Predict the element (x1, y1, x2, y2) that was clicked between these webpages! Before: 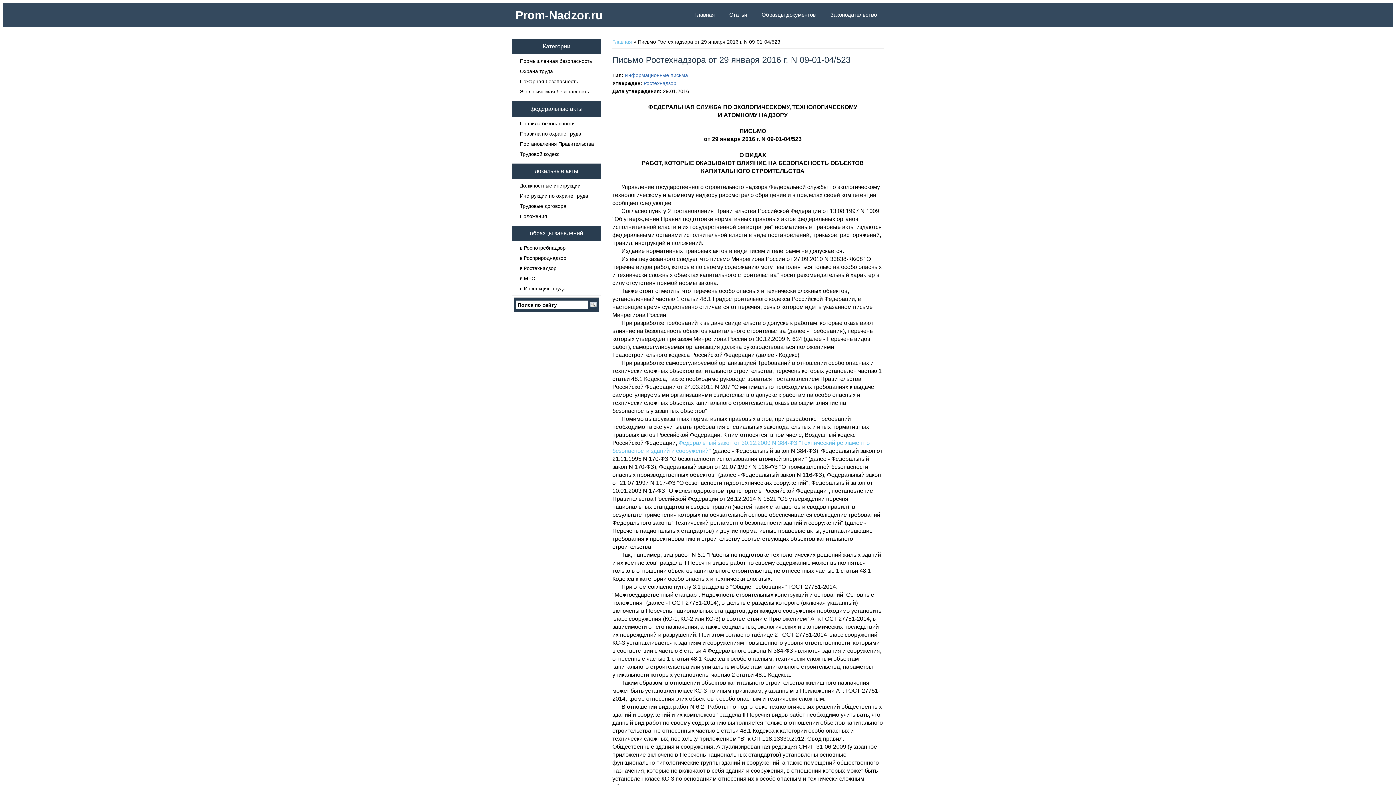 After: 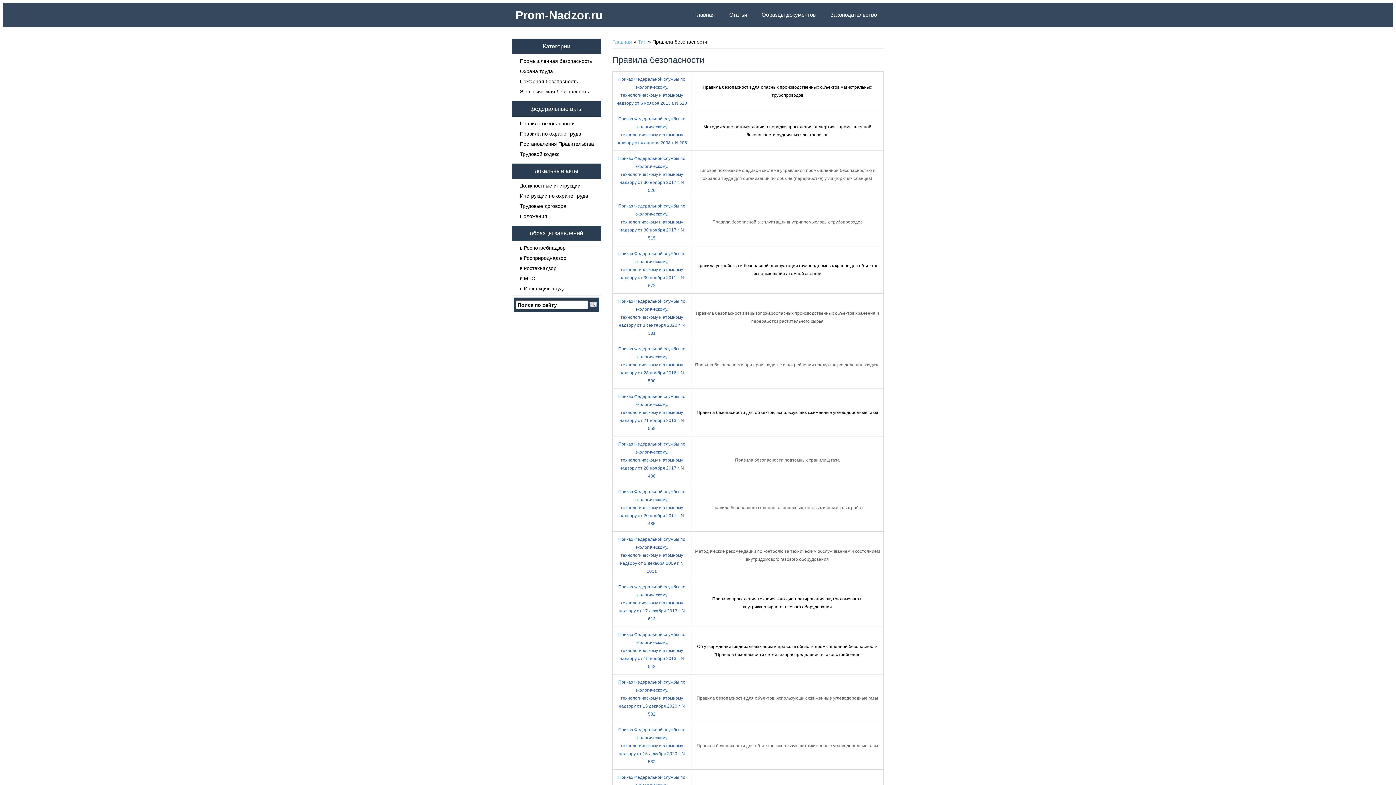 Action: label: Правила безопасности bbox: (518, 118, 576, 128)